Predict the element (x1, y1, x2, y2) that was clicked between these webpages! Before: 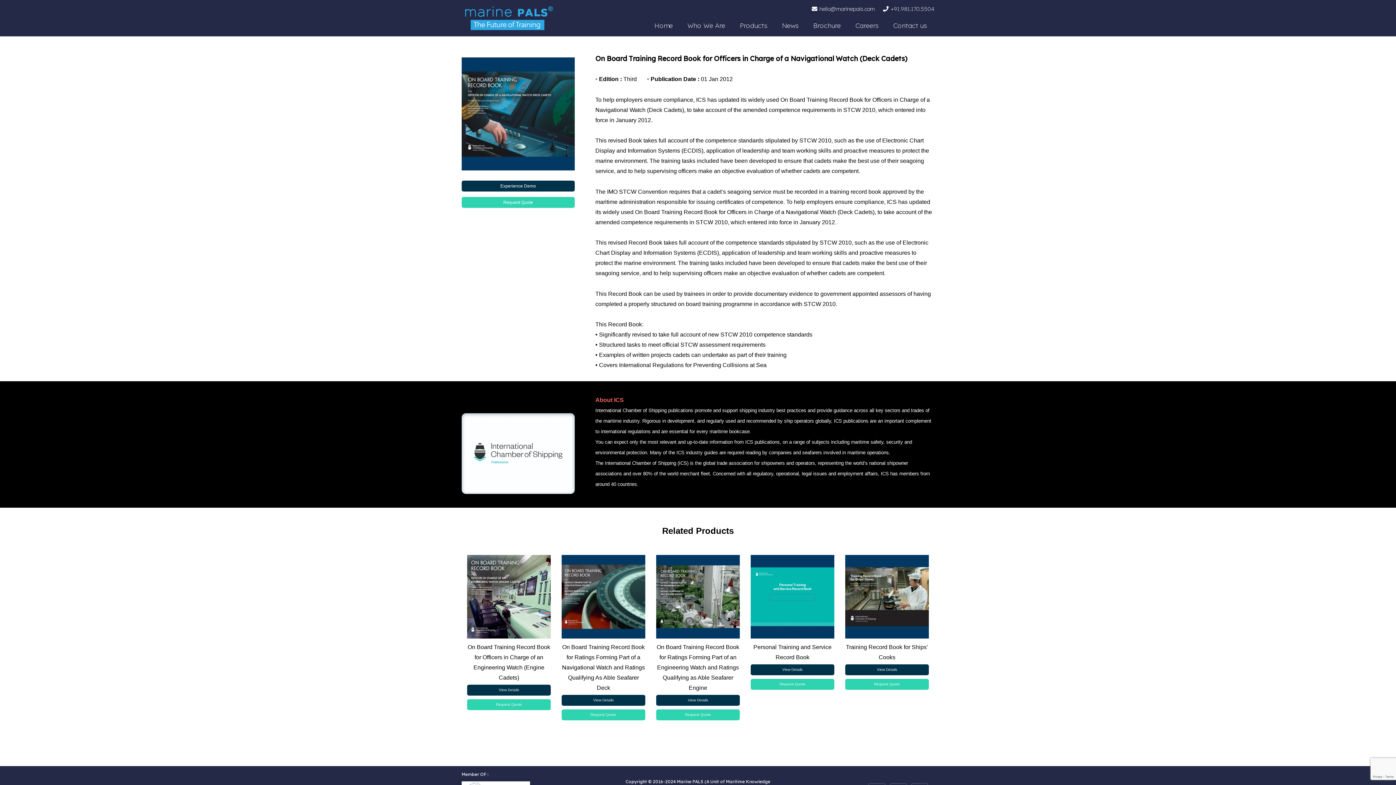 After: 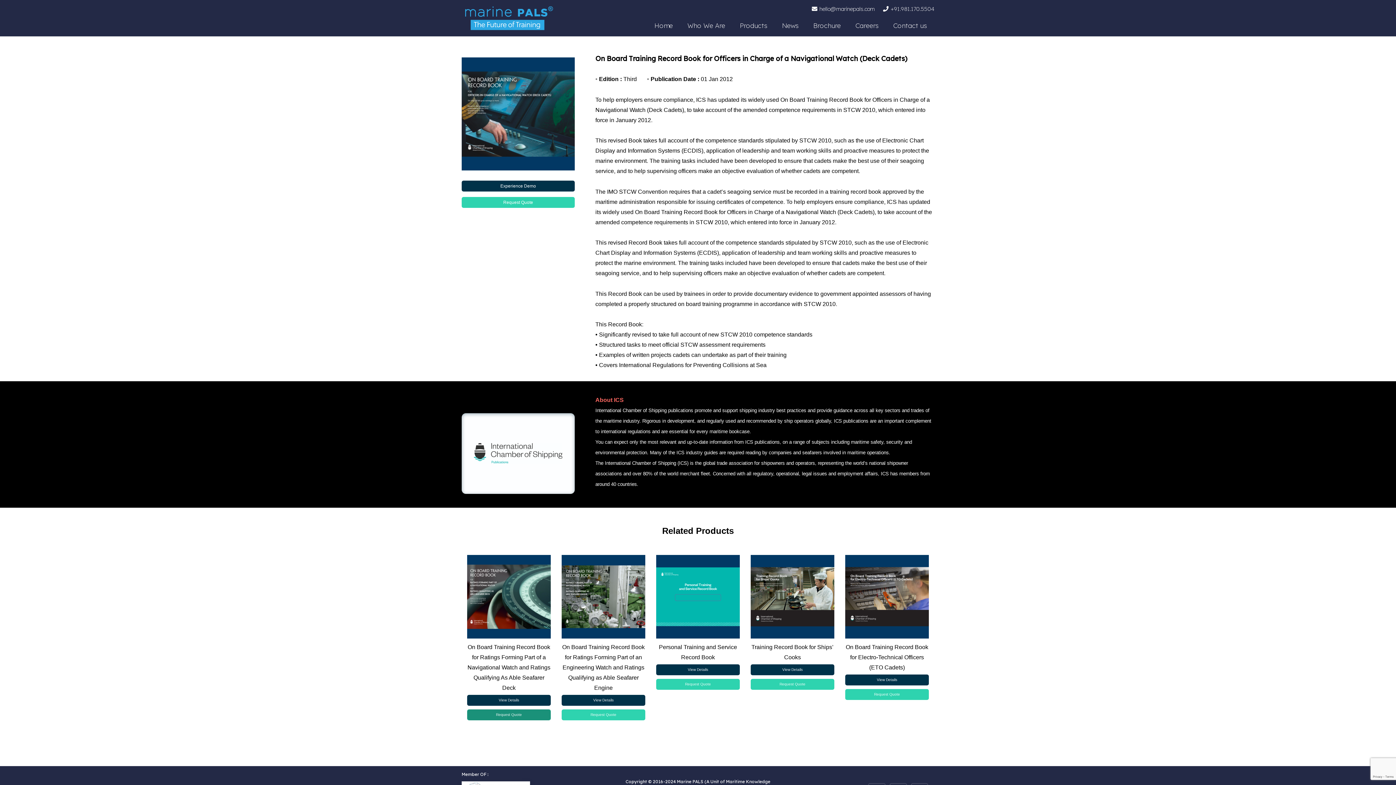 Action: label: Request Quote bbox: (561, 709, 645, 720)